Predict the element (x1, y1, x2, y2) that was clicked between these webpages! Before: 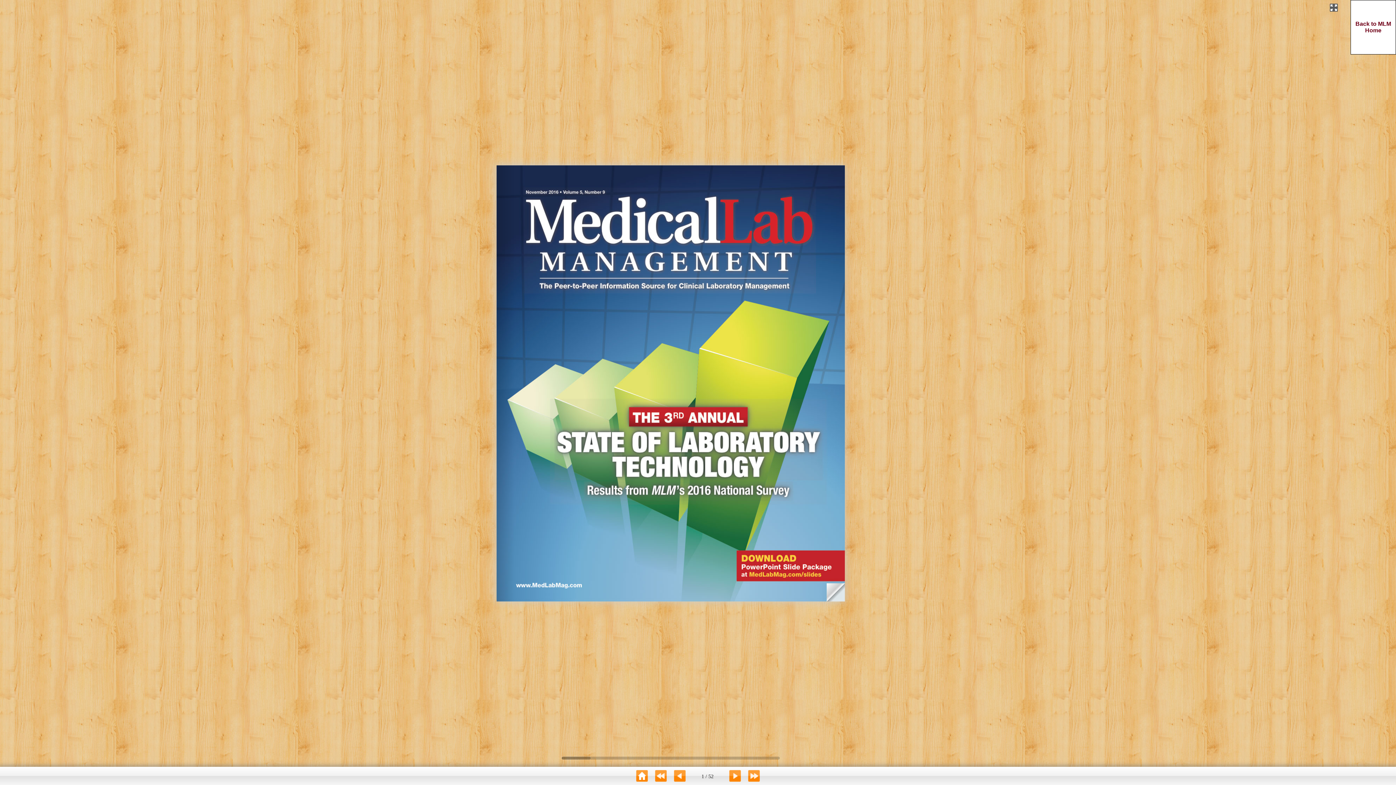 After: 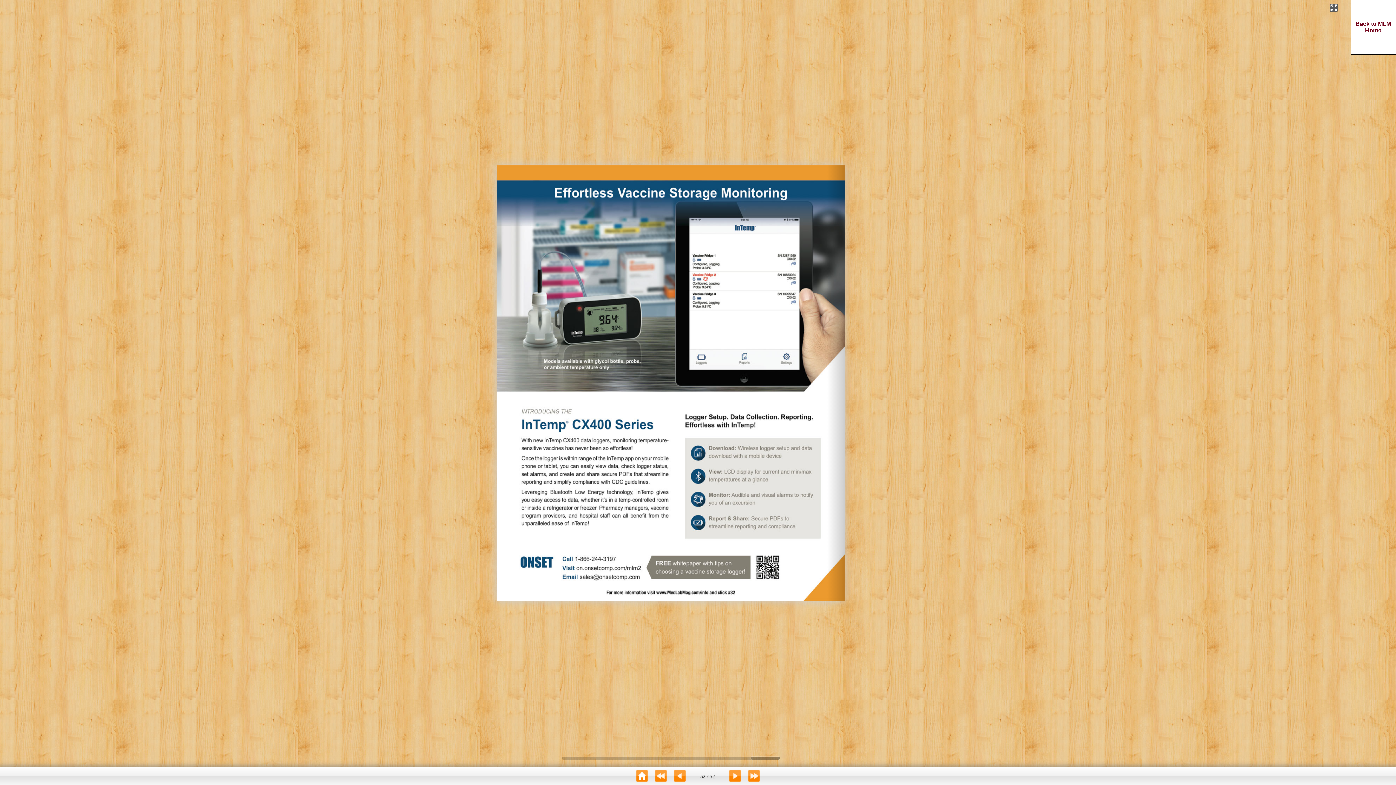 Action: bbox: (748, 769, 760, 783)